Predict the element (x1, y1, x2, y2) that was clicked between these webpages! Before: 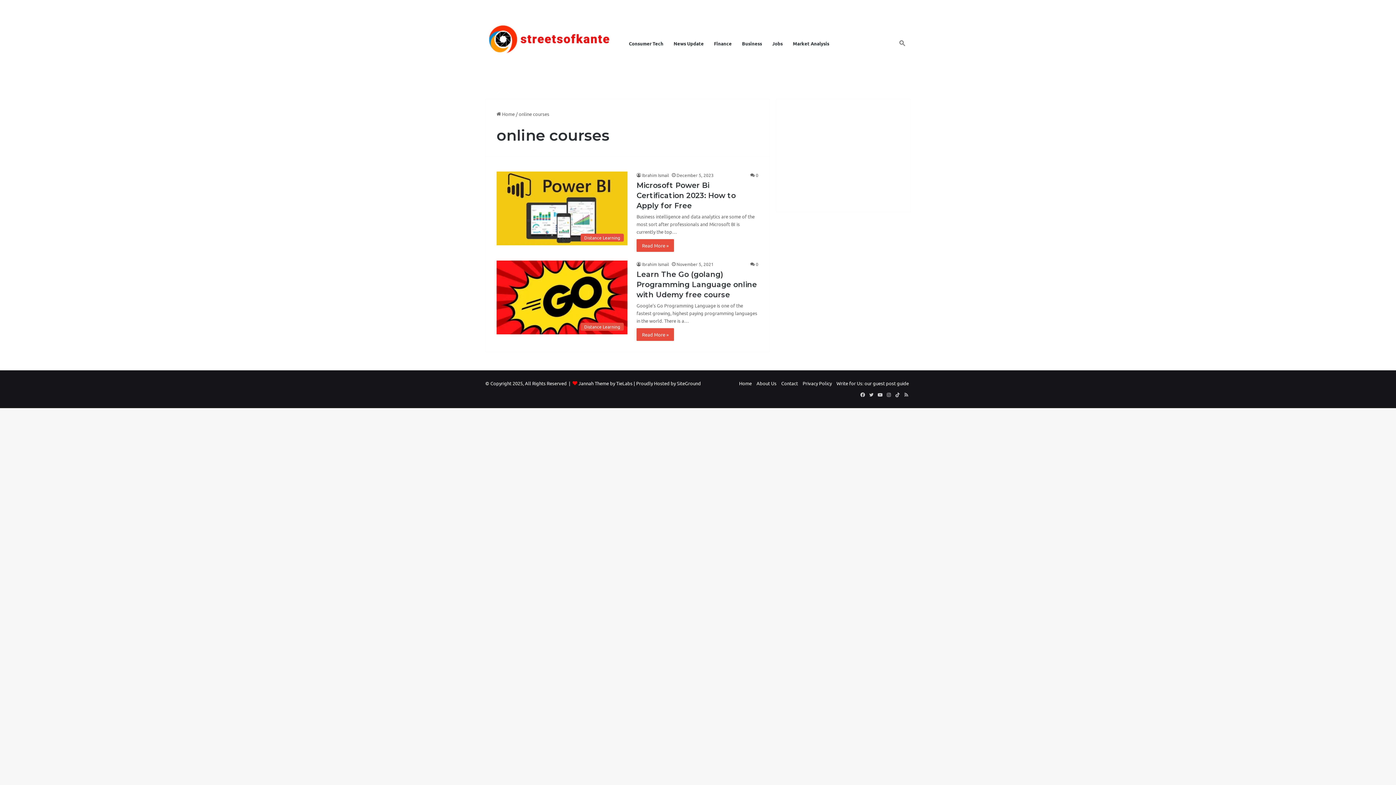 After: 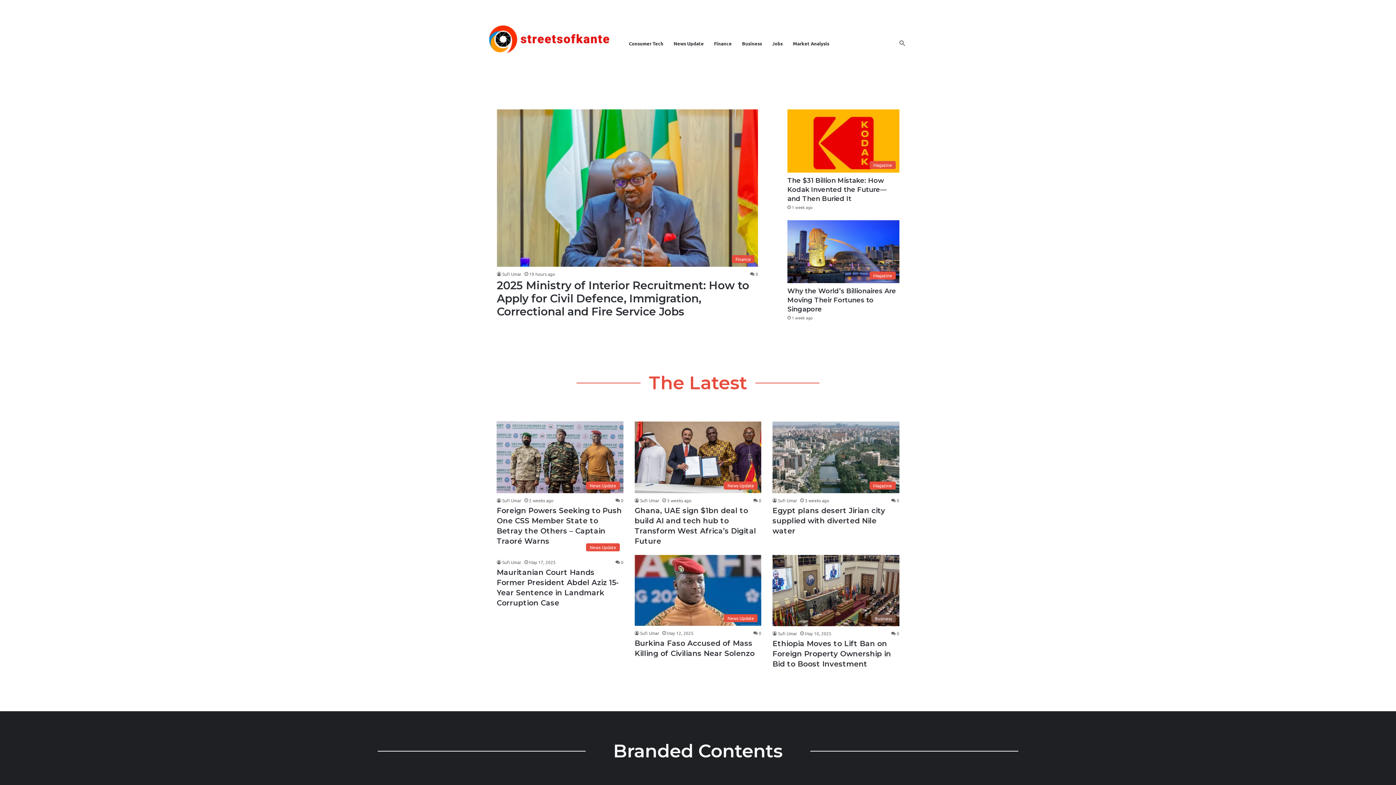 Action: bbox: (739, 380, 752, 386) label: Home